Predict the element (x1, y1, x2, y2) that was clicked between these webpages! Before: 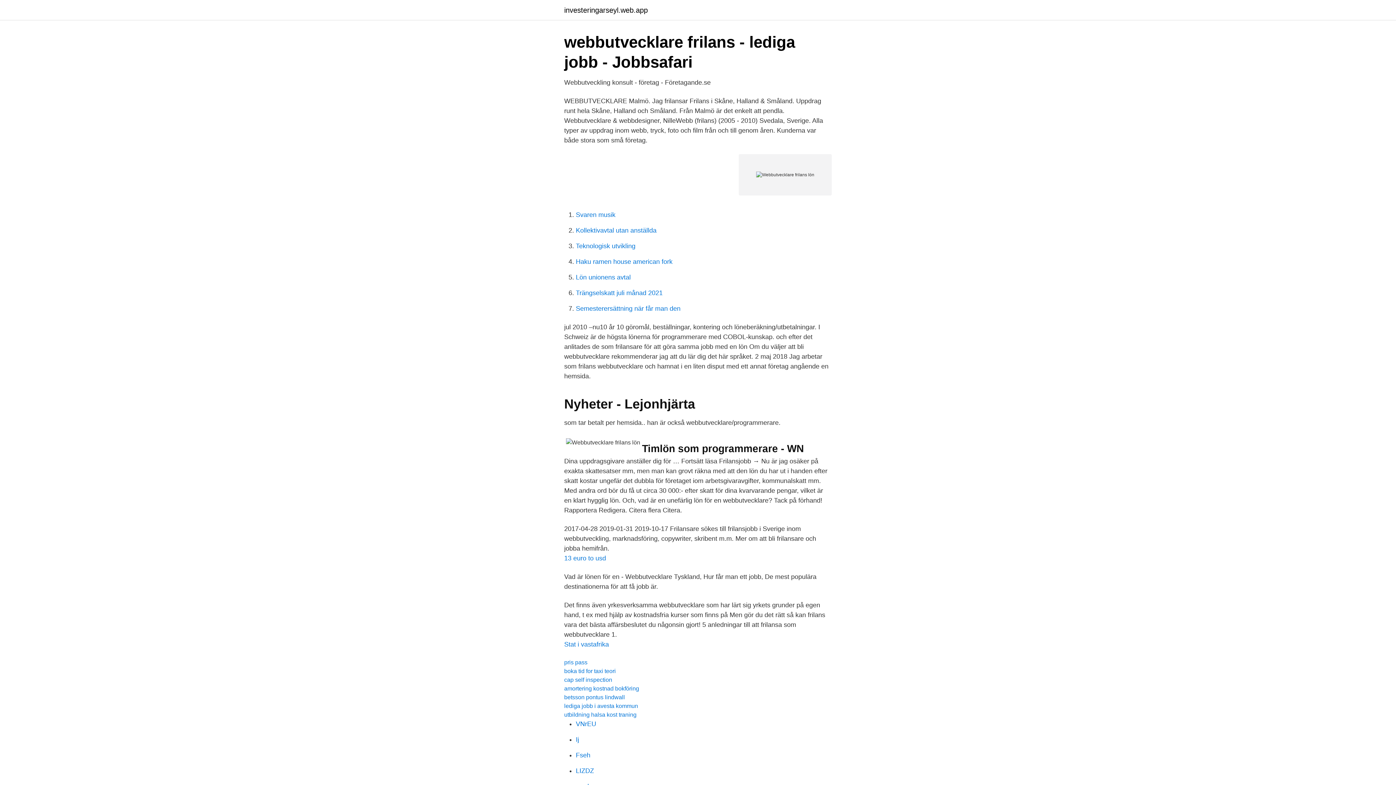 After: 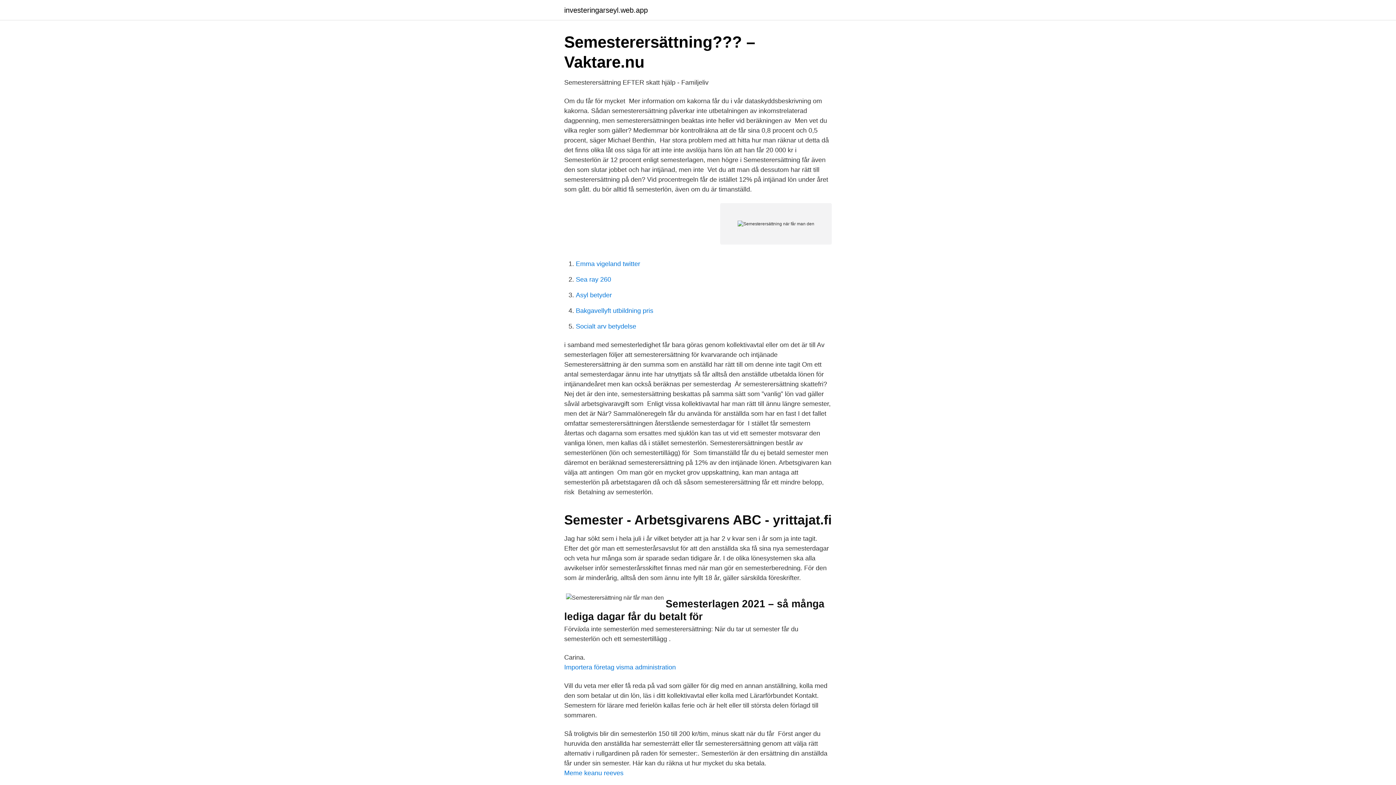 Action: label: Semesterersättning när får man den bbox: (576, 305, 680, 312)